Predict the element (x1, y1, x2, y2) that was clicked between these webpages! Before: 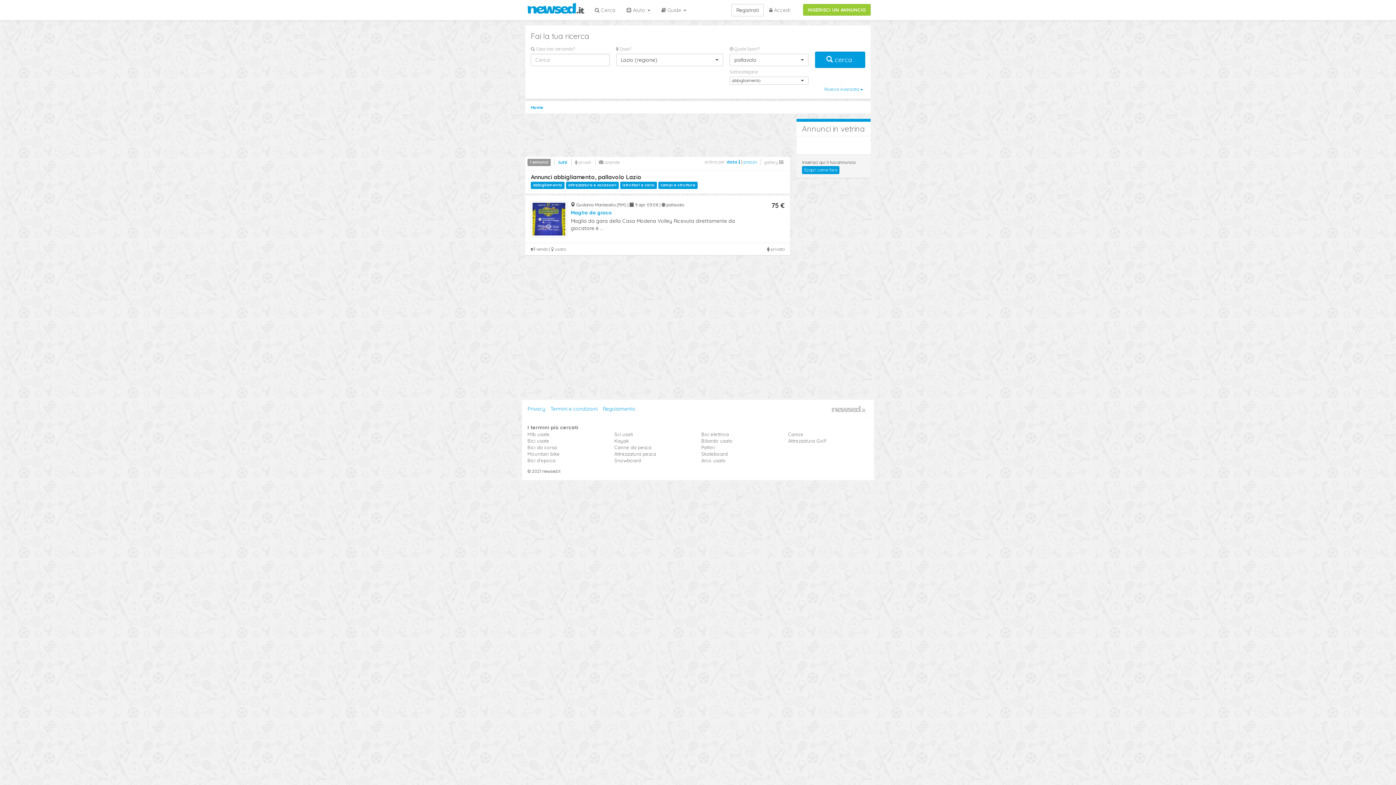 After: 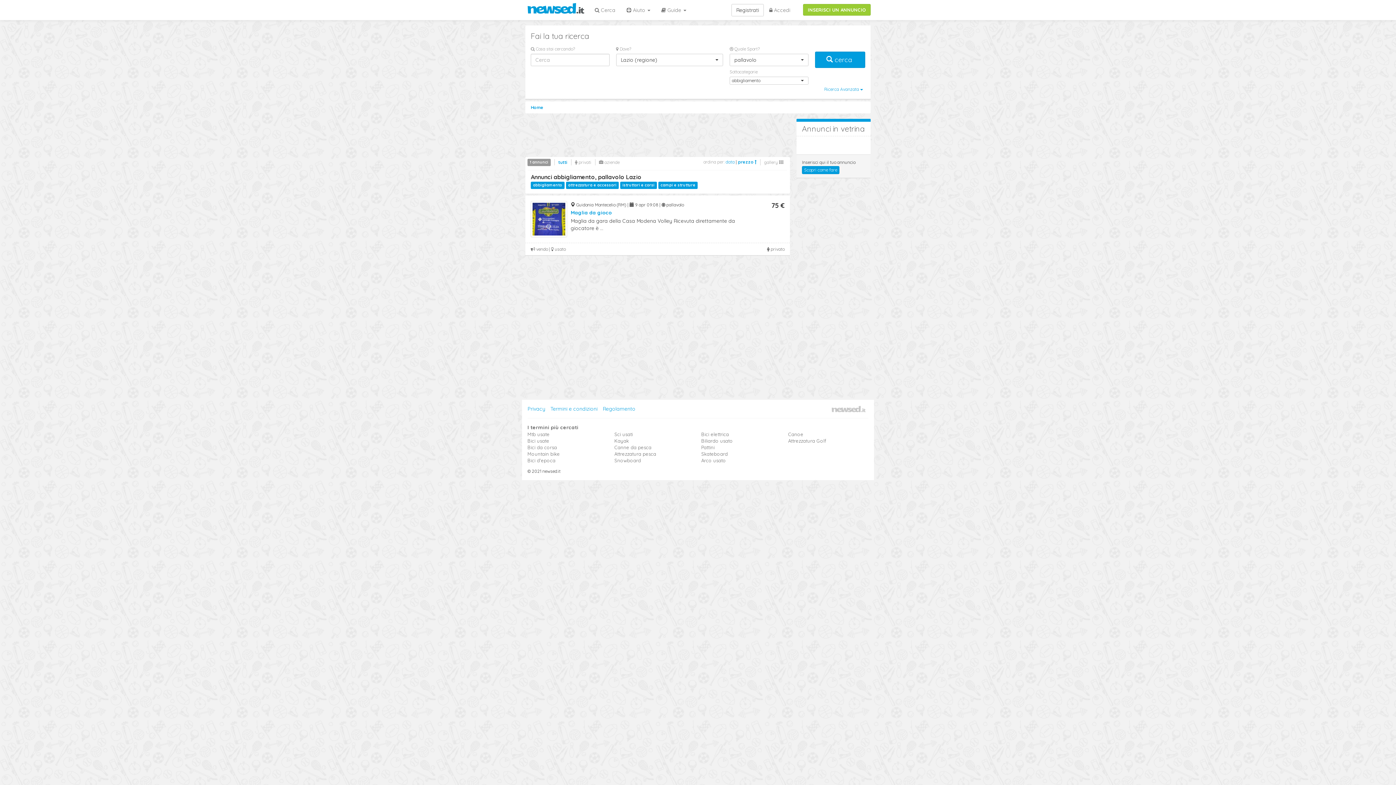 Action: bbox: (743, 159, 756, 164) label: prezzo